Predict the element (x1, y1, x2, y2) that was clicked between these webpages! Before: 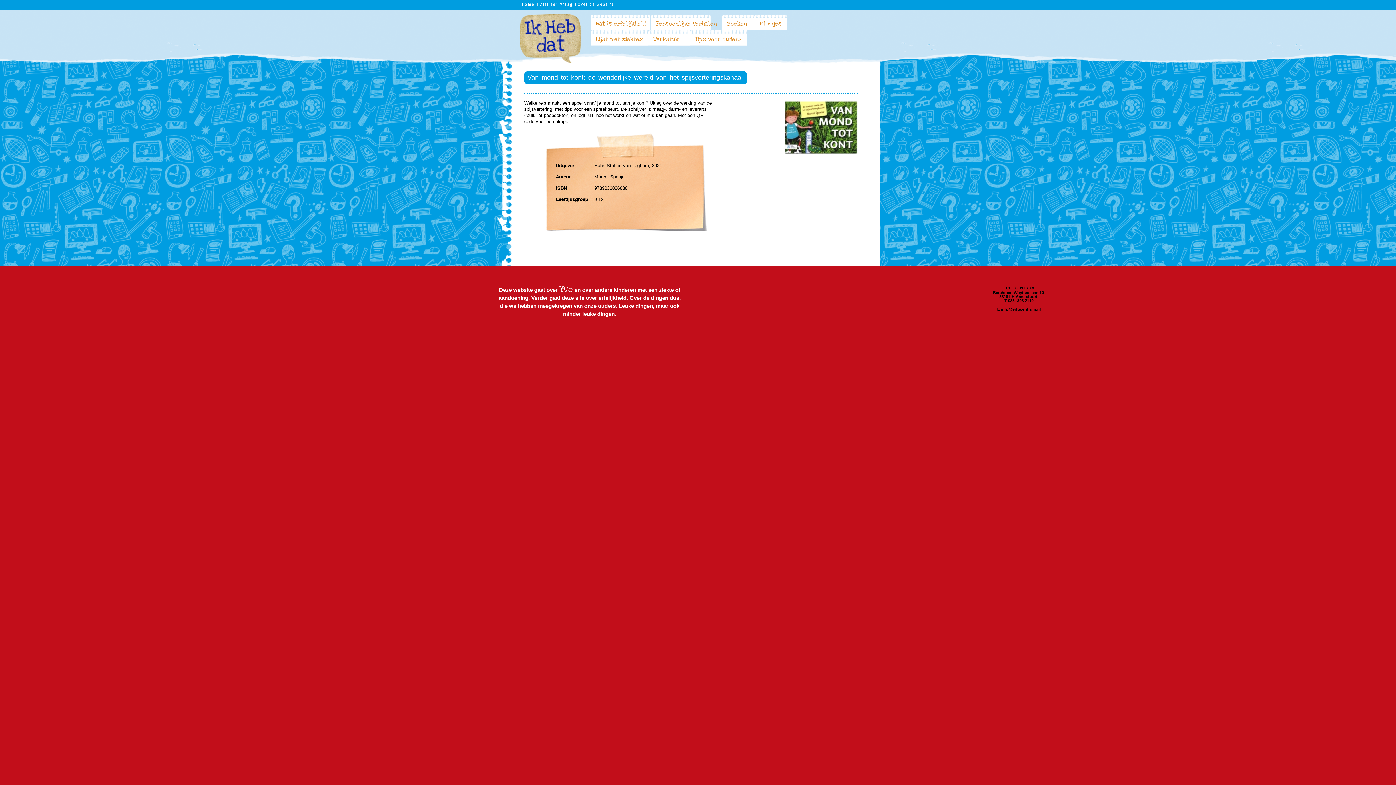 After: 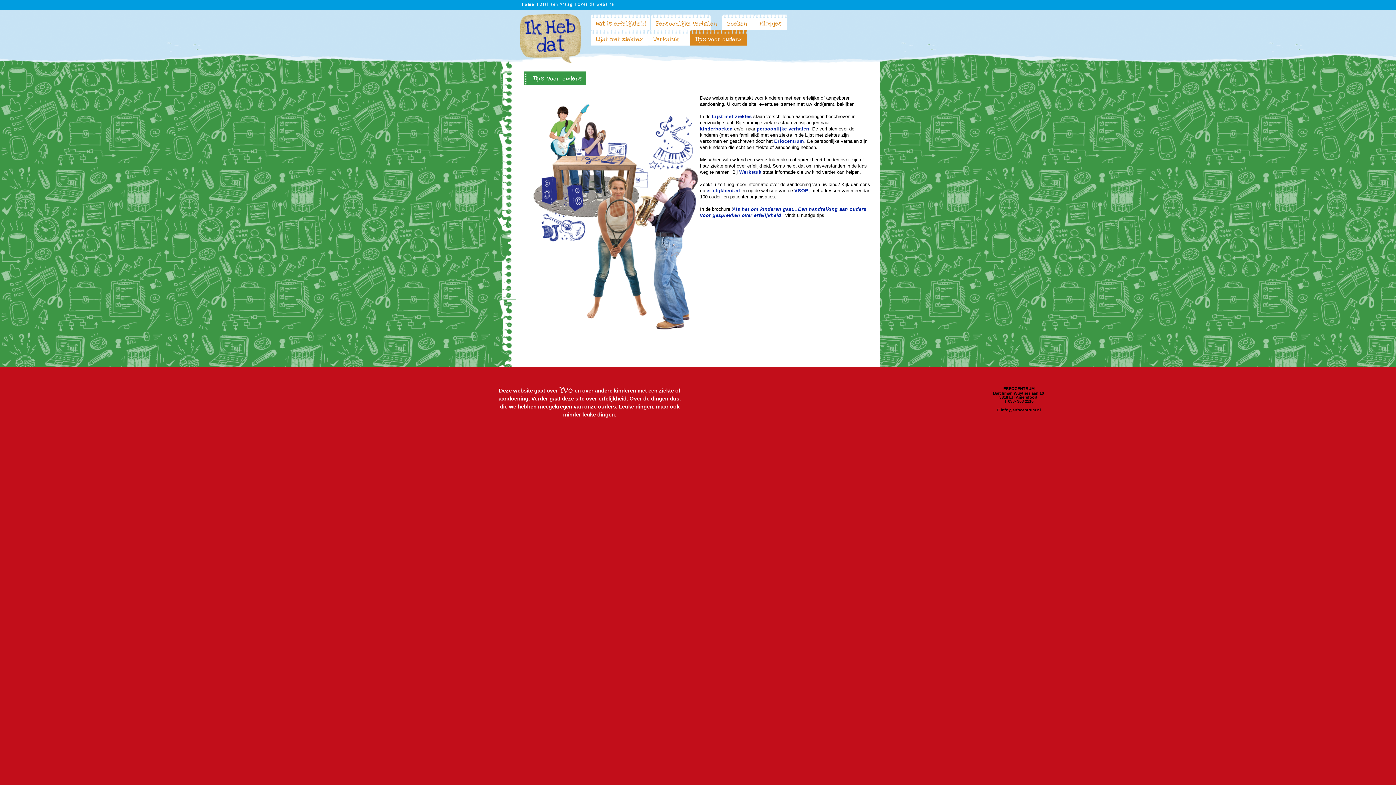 Action: label: Tips voor ouders bbox: (690, 30, 747, 45)